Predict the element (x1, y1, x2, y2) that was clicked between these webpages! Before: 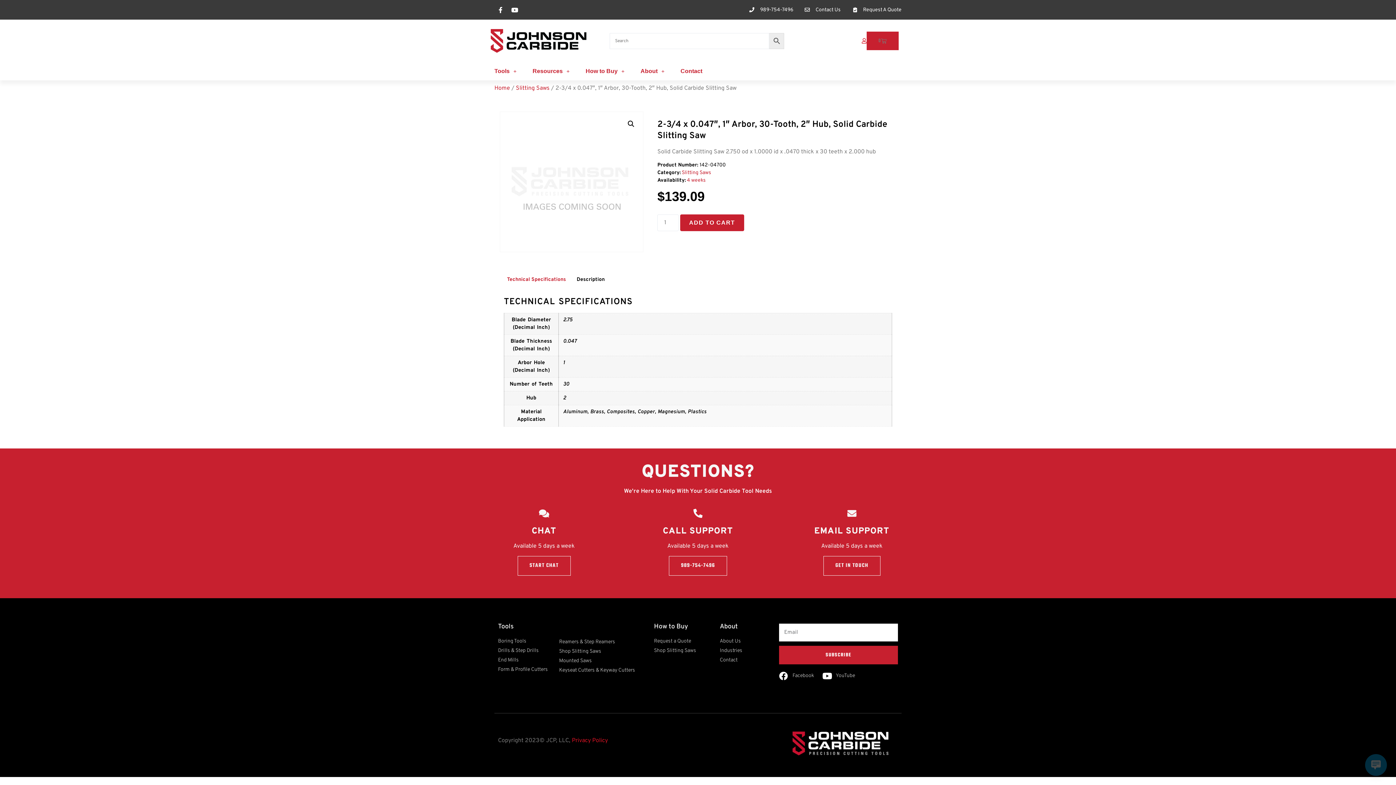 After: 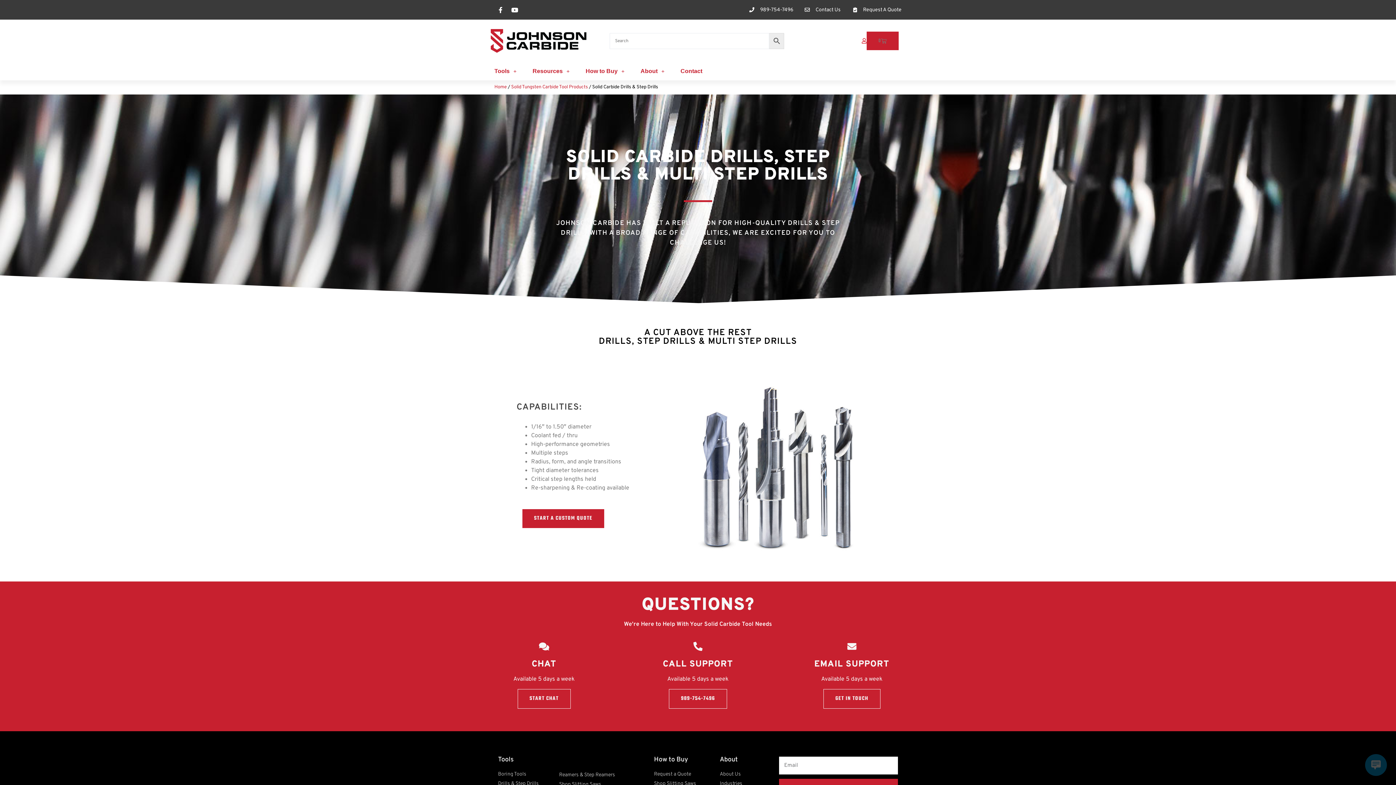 Action: label: Drills & Step Drills bbox: (498, 647, 552, 654)